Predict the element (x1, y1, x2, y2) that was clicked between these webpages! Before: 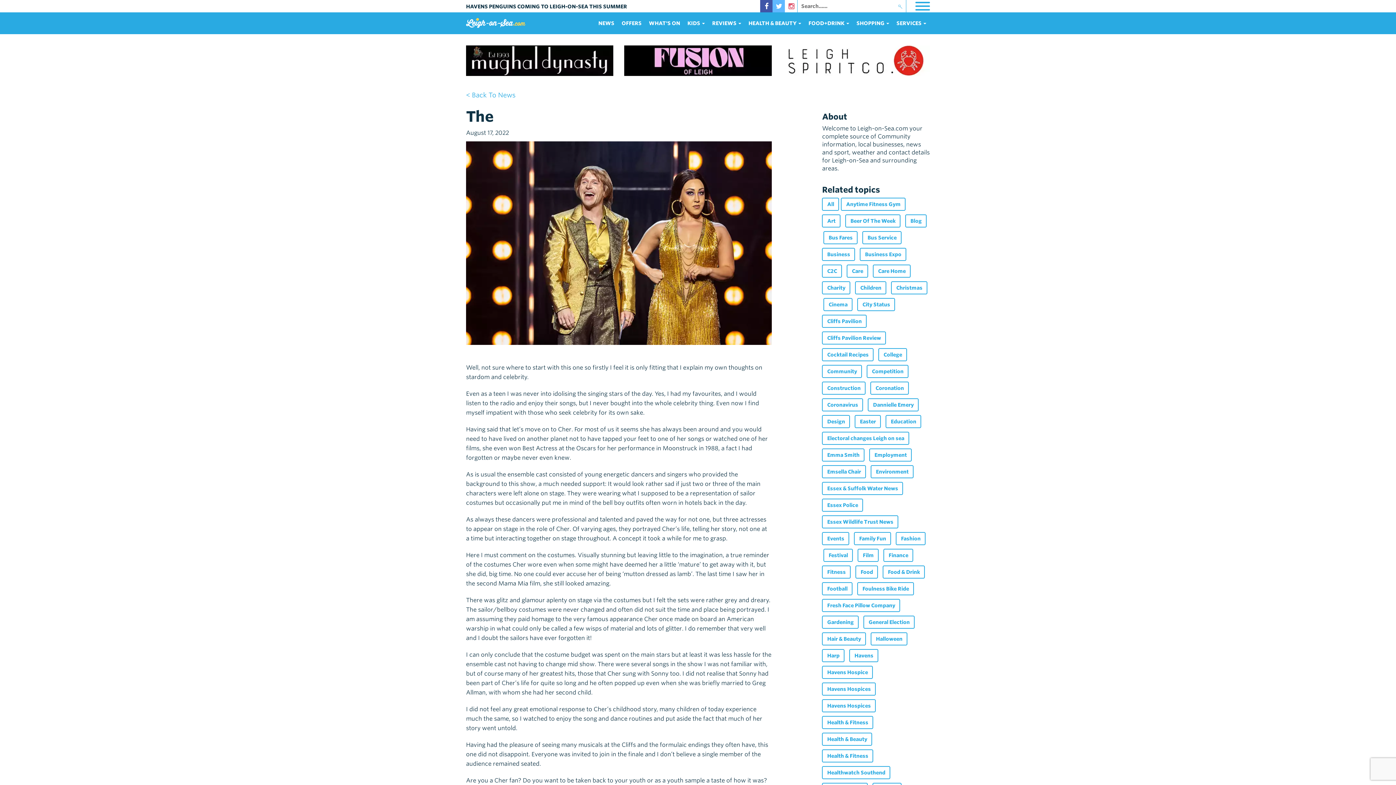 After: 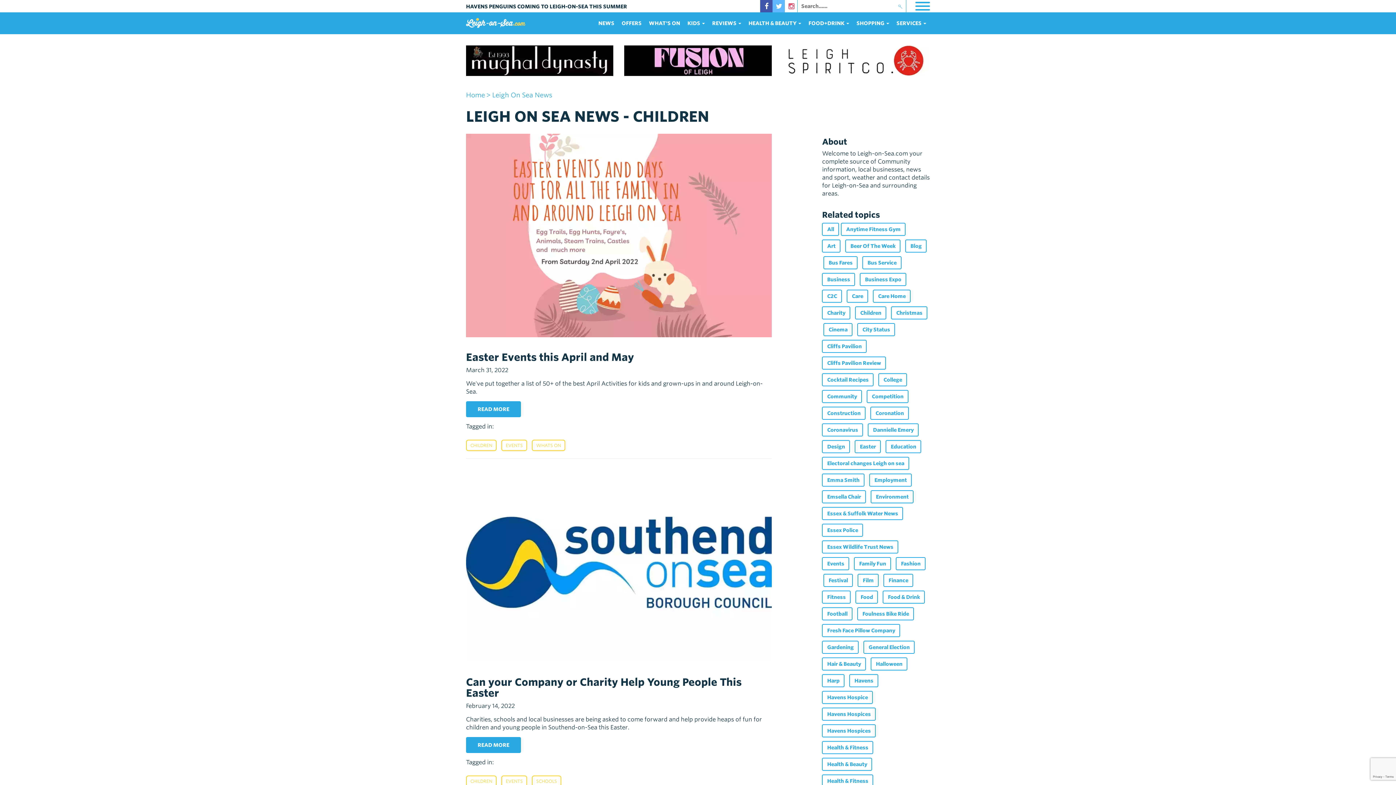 Action: bbox: (855, 281, 886, 294) label: Children